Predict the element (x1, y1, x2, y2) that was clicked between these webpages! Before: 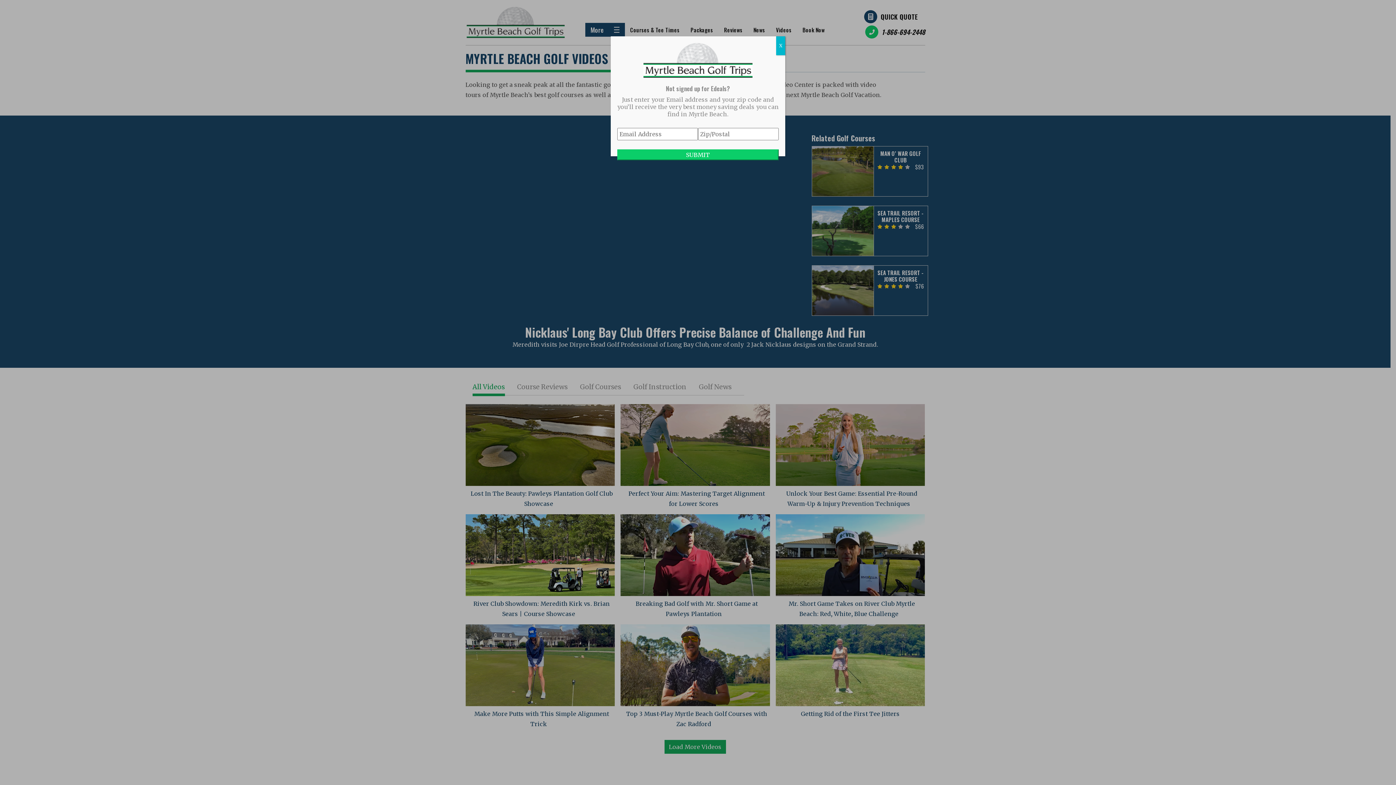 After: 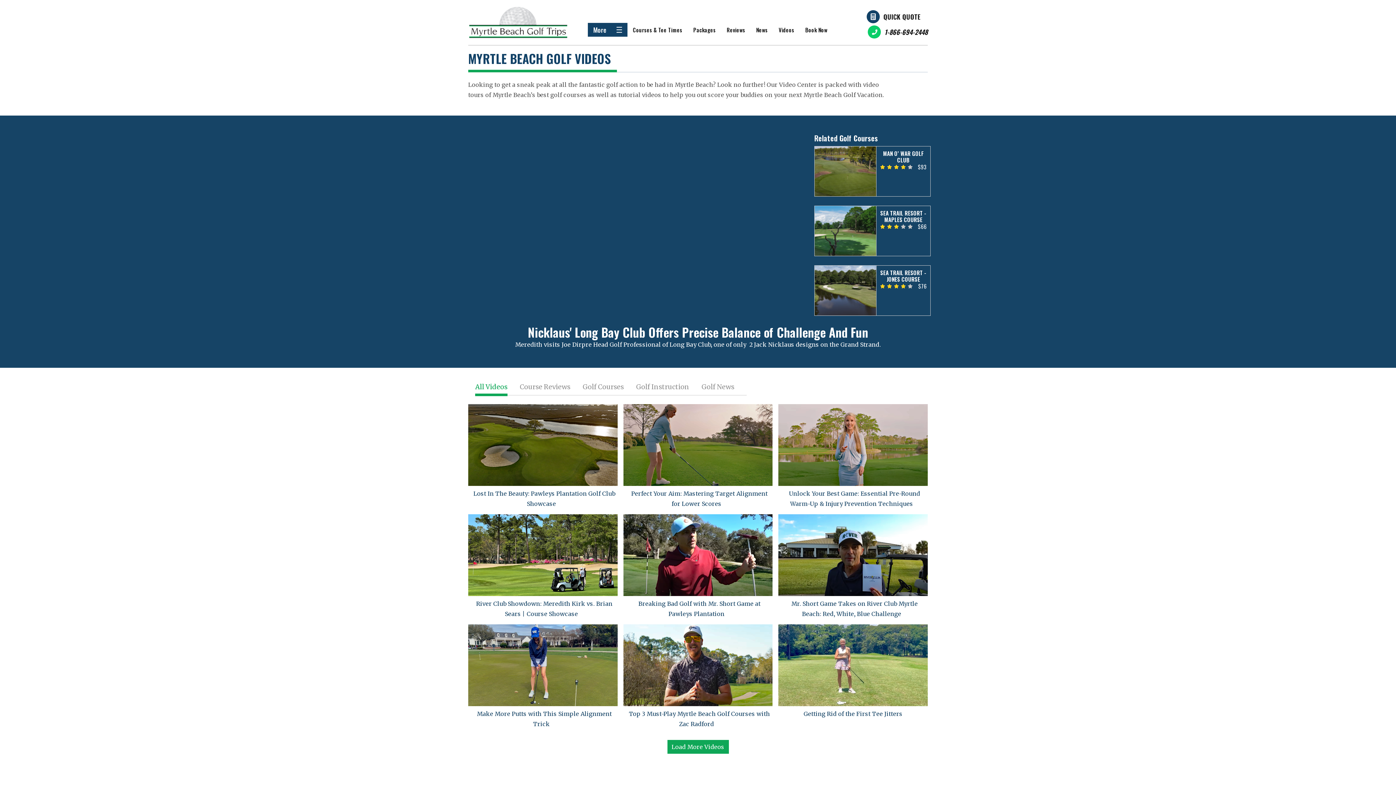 Action: label: Close bbox: (776, 36, 785, 55)